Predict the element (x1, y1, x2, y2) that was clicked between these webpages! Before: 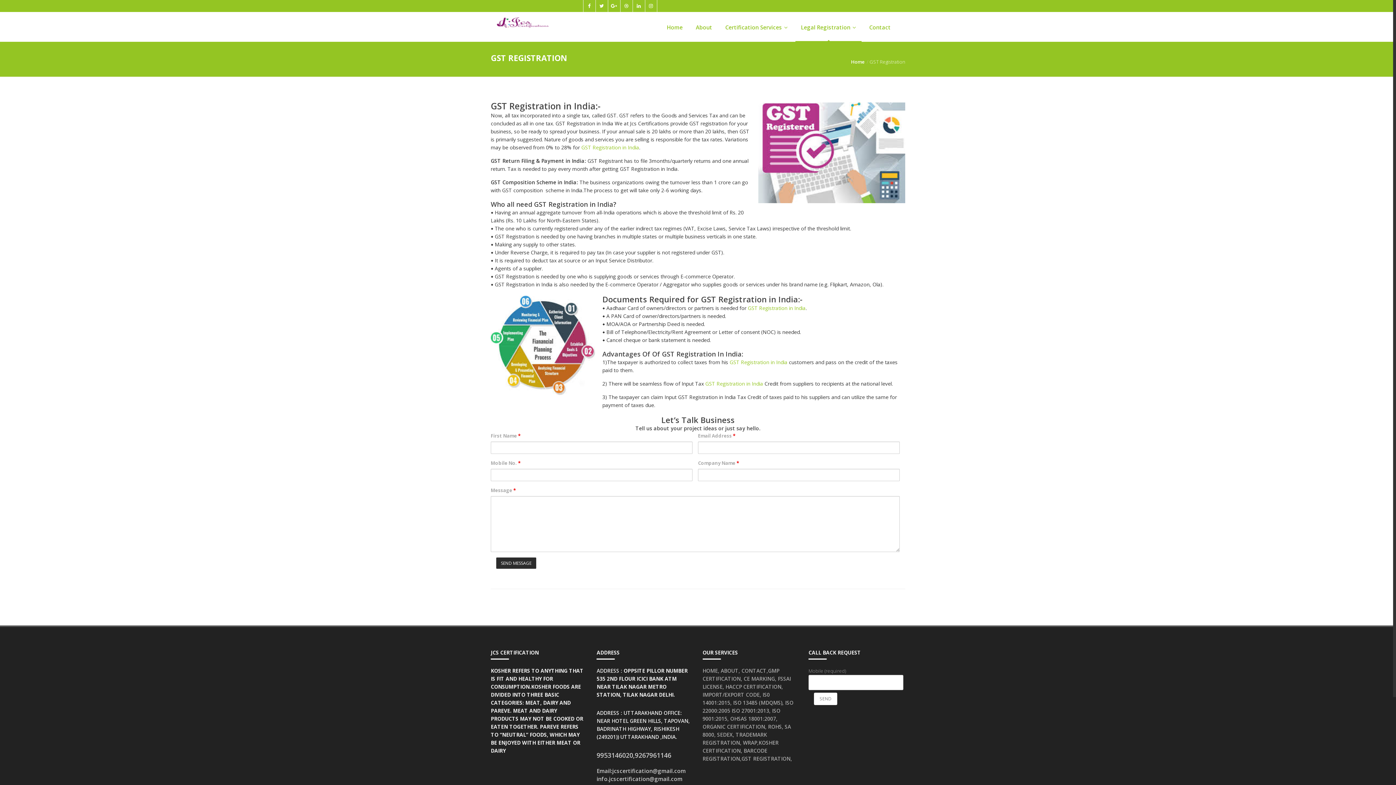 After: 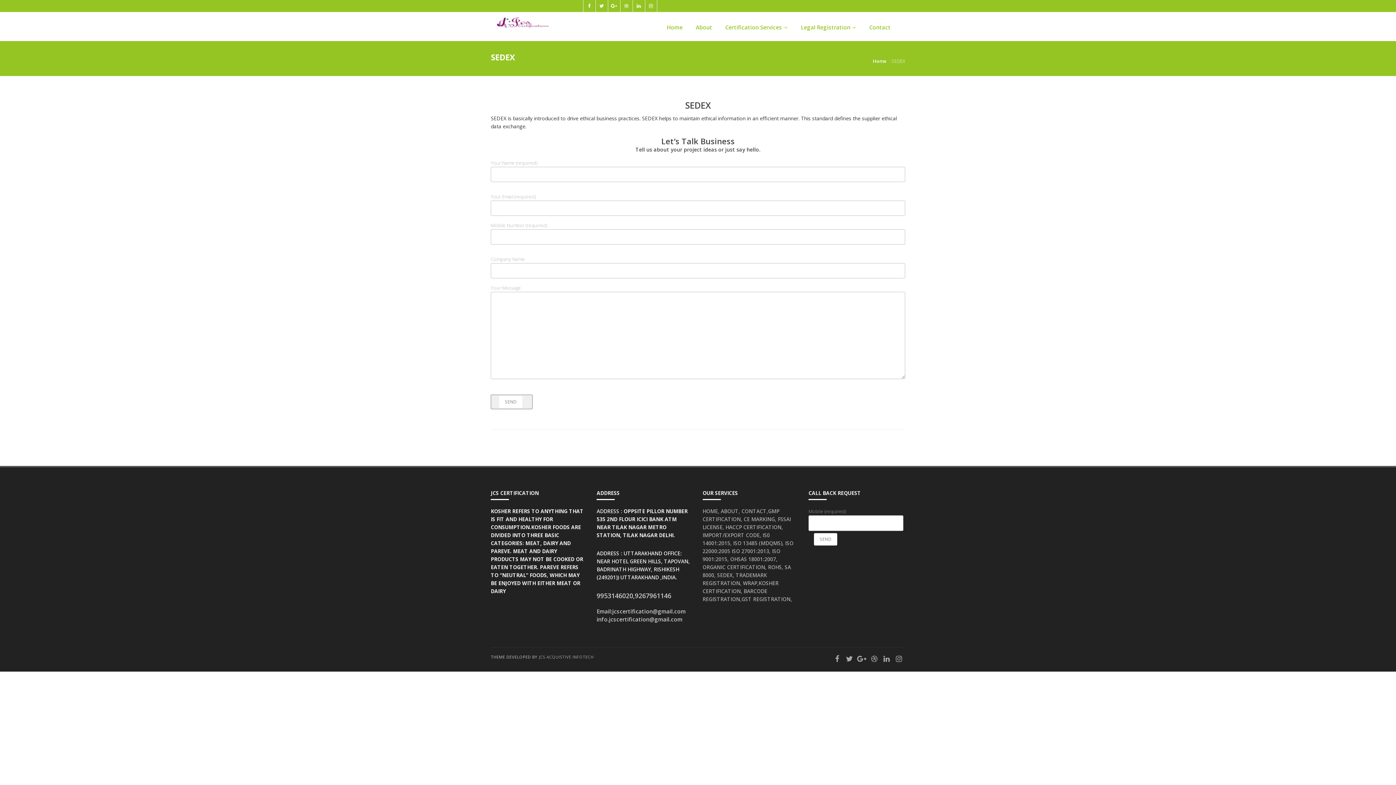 Action: label: SEDEX, bbox: (717, 731, 734, 738)